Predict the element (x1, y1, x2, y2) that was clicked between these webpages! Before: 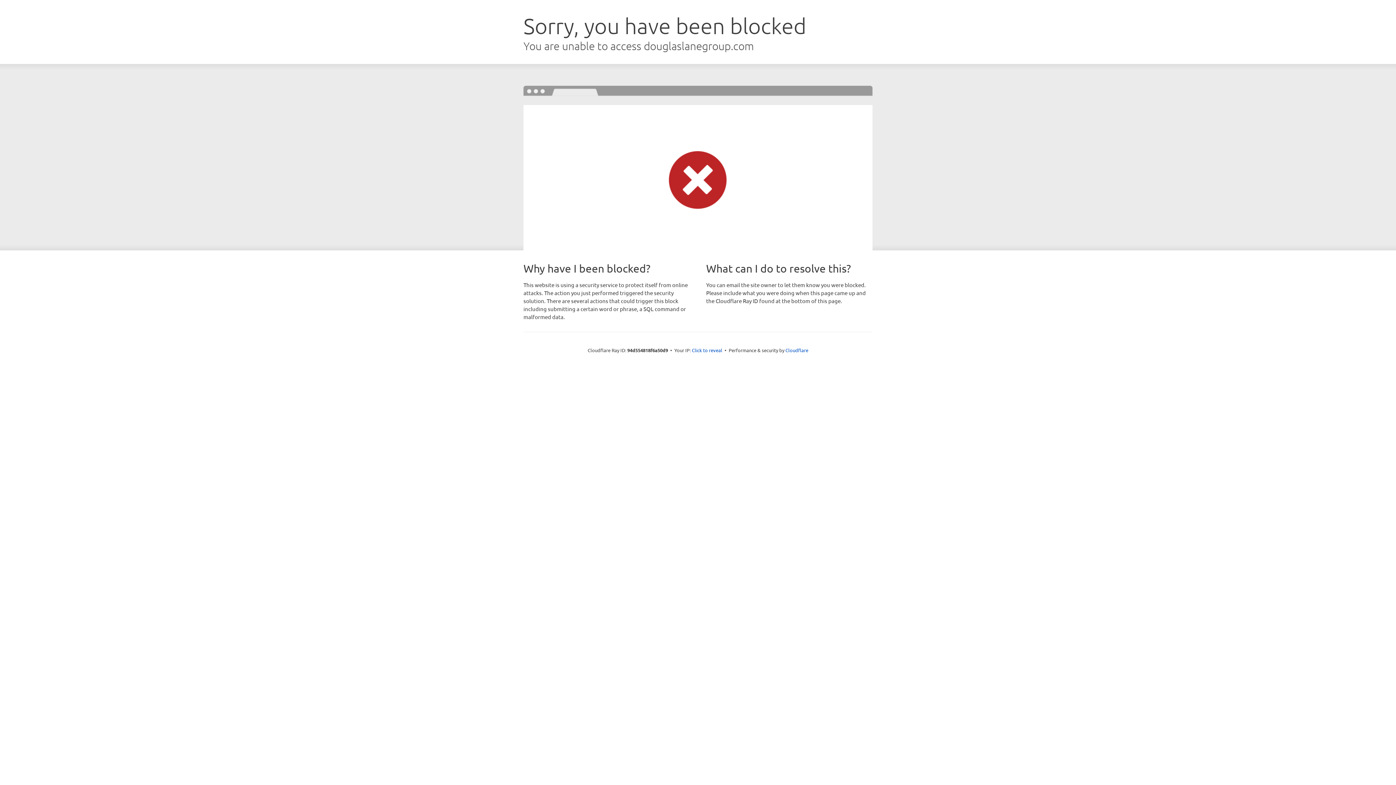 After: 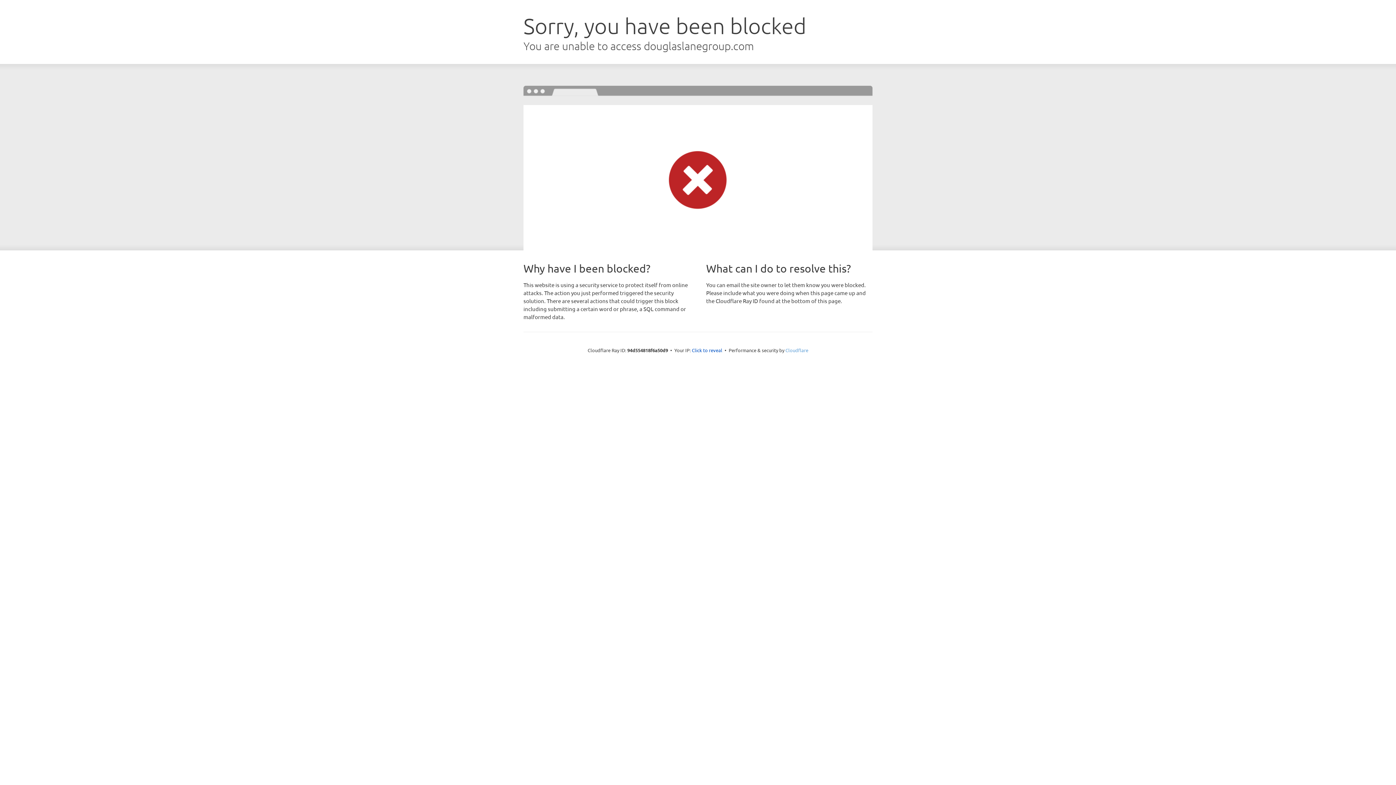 Action: label: Cloudflare bbox: (785, 347, 808, 353)